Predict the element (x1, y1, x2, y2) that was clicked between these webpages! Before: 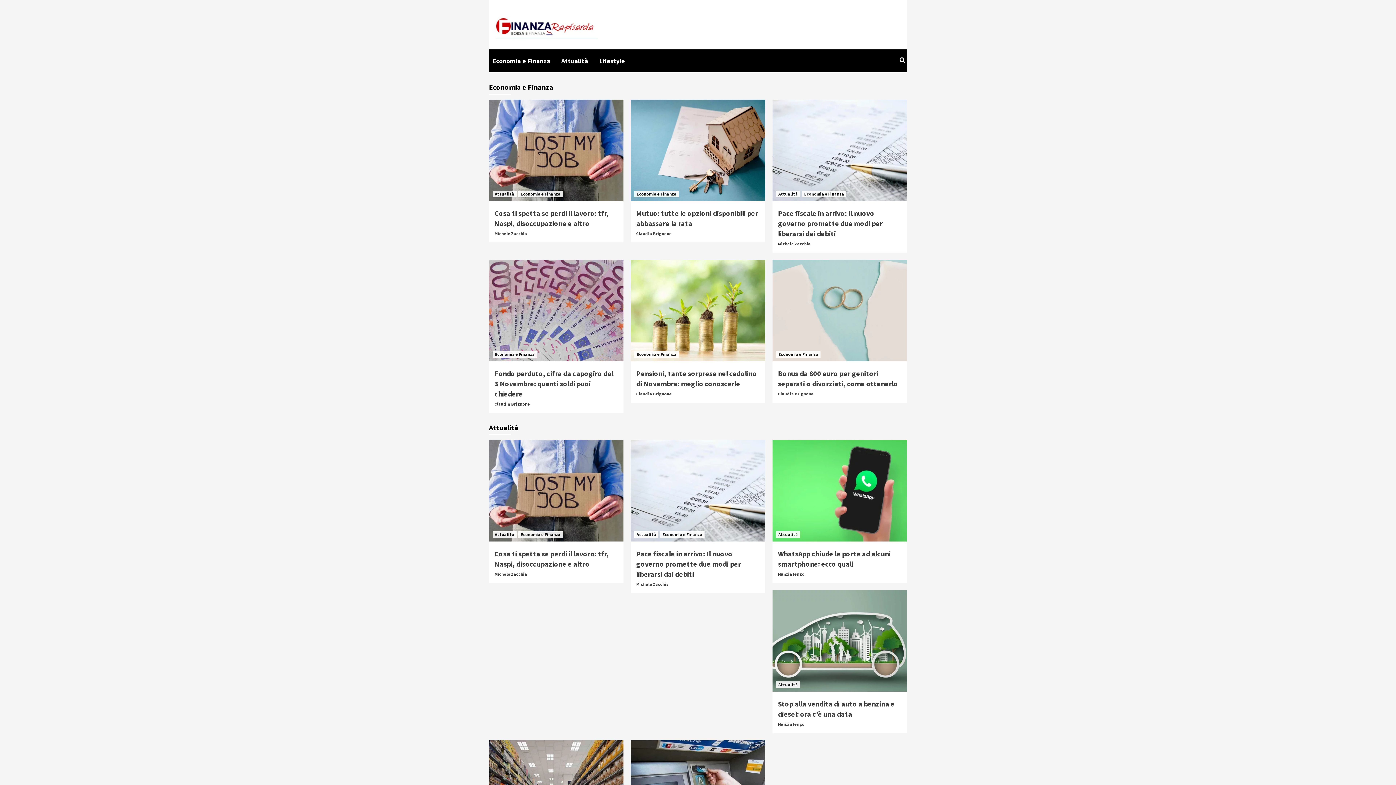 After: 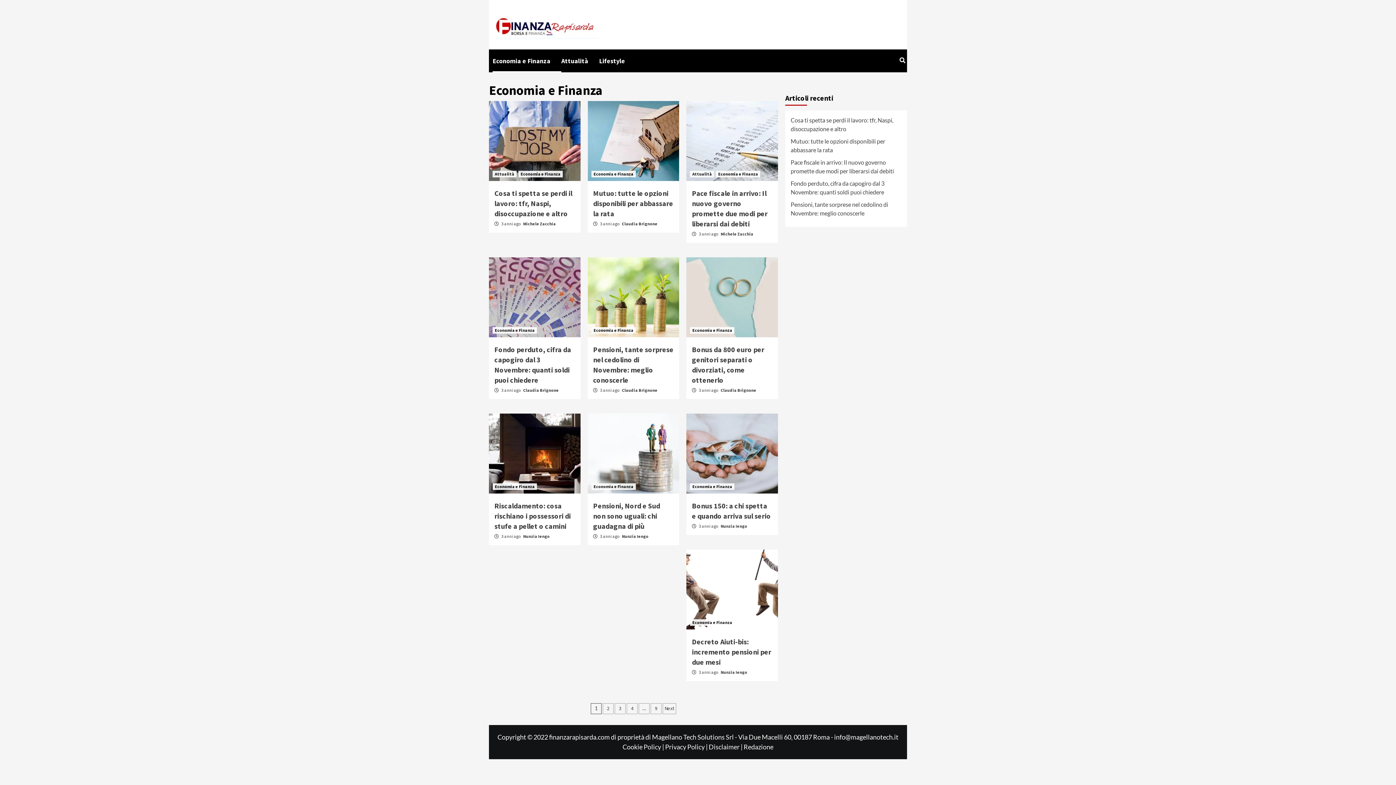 Action: bbox: (518, 190, 562, 197) label: Economia e Finanza